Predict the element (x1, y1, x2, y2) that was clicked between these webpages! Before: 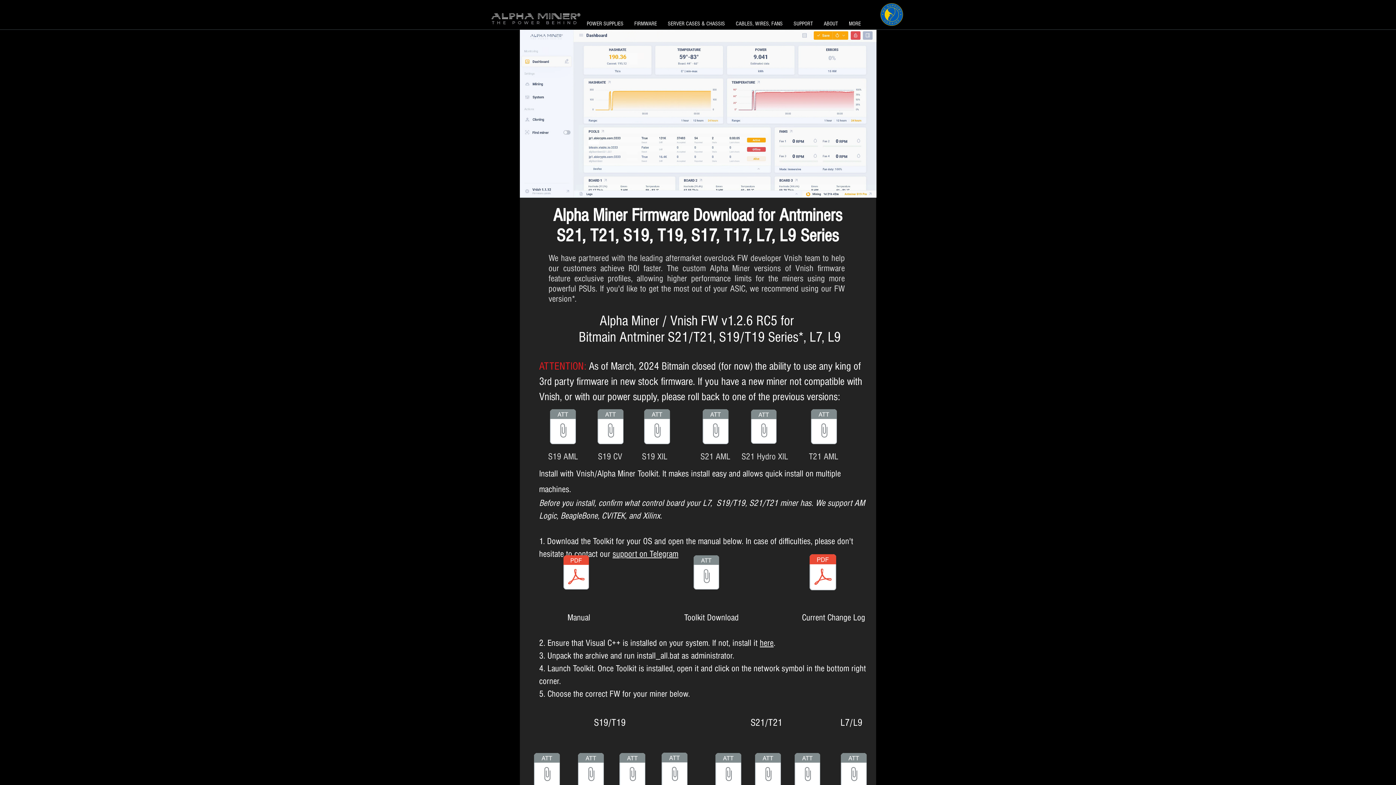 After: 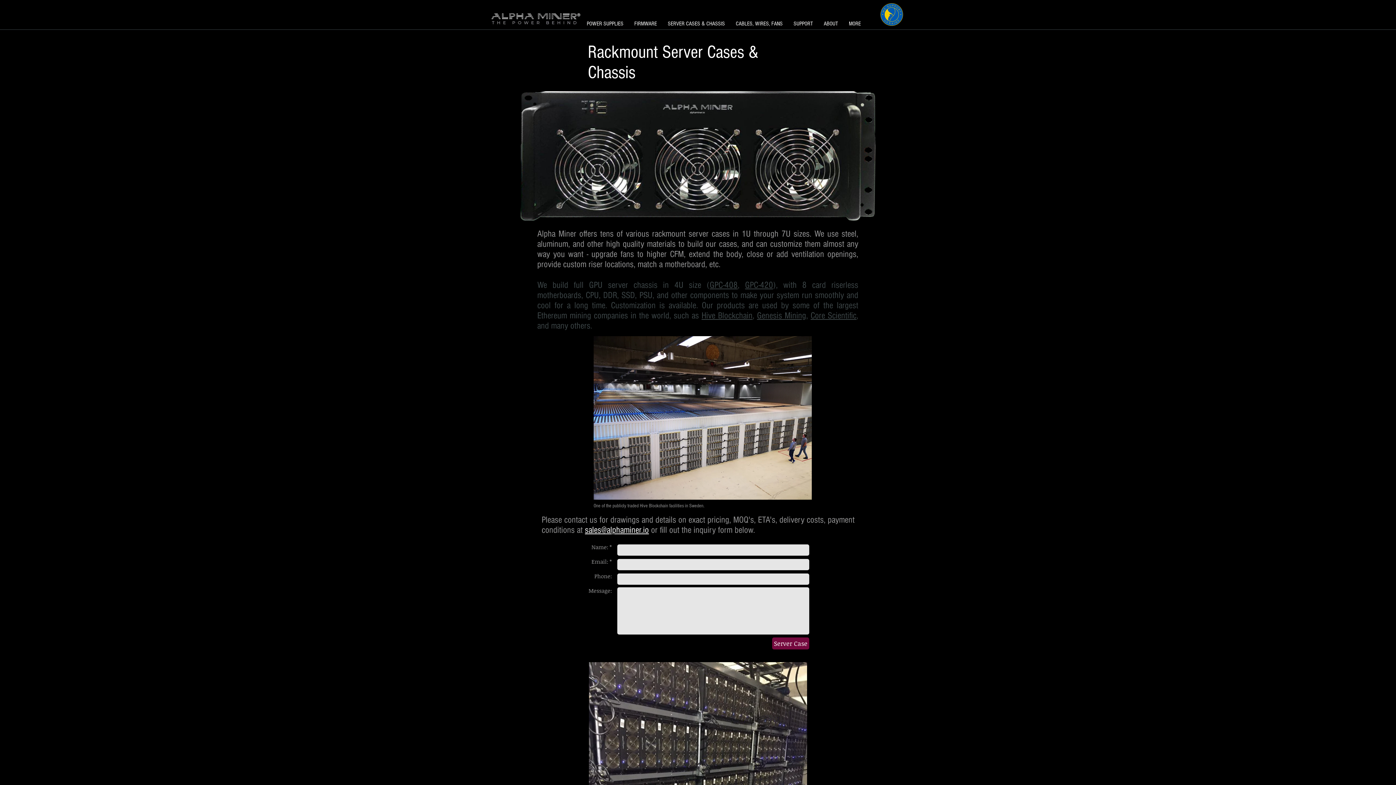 Action: bbox: (662, 15, 730, 32) label: SERVER CASES & CHASSIS